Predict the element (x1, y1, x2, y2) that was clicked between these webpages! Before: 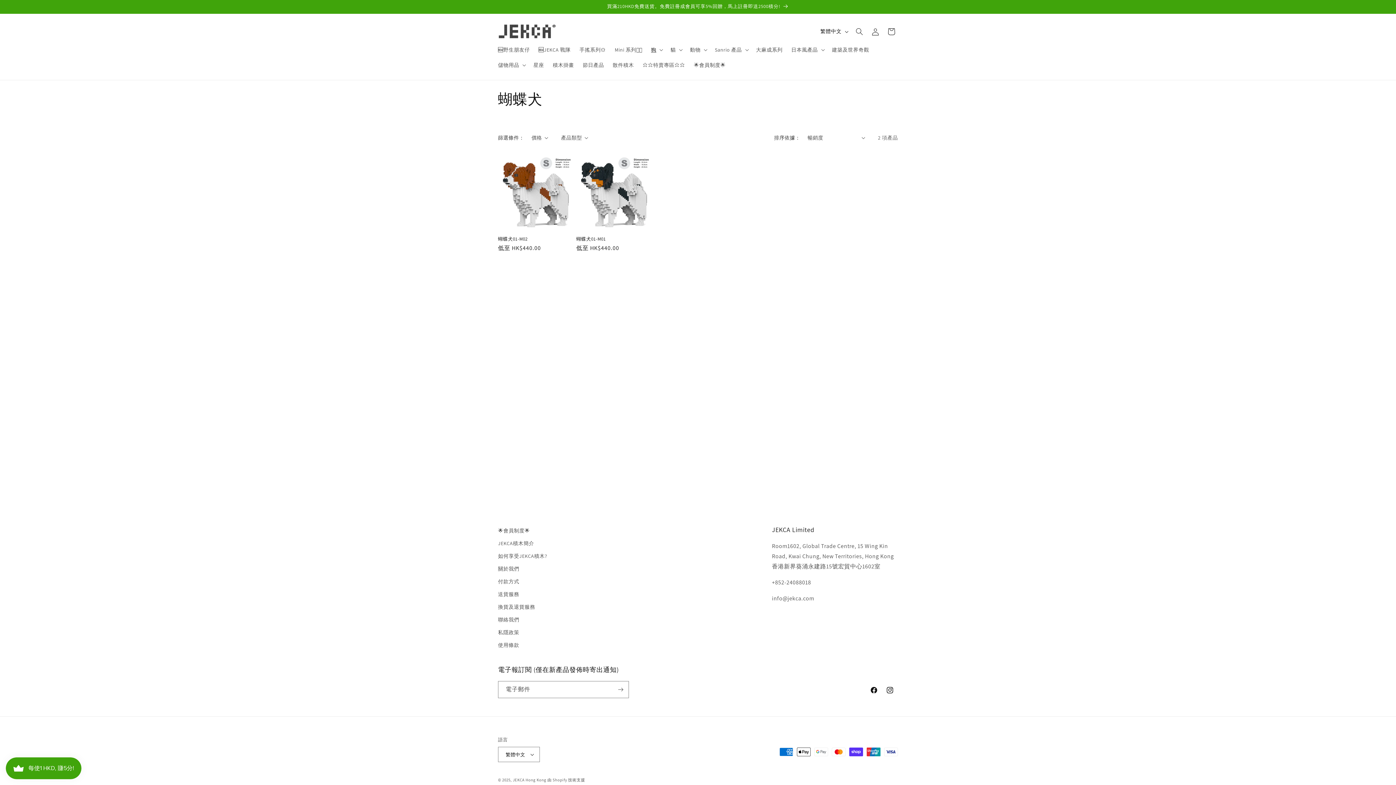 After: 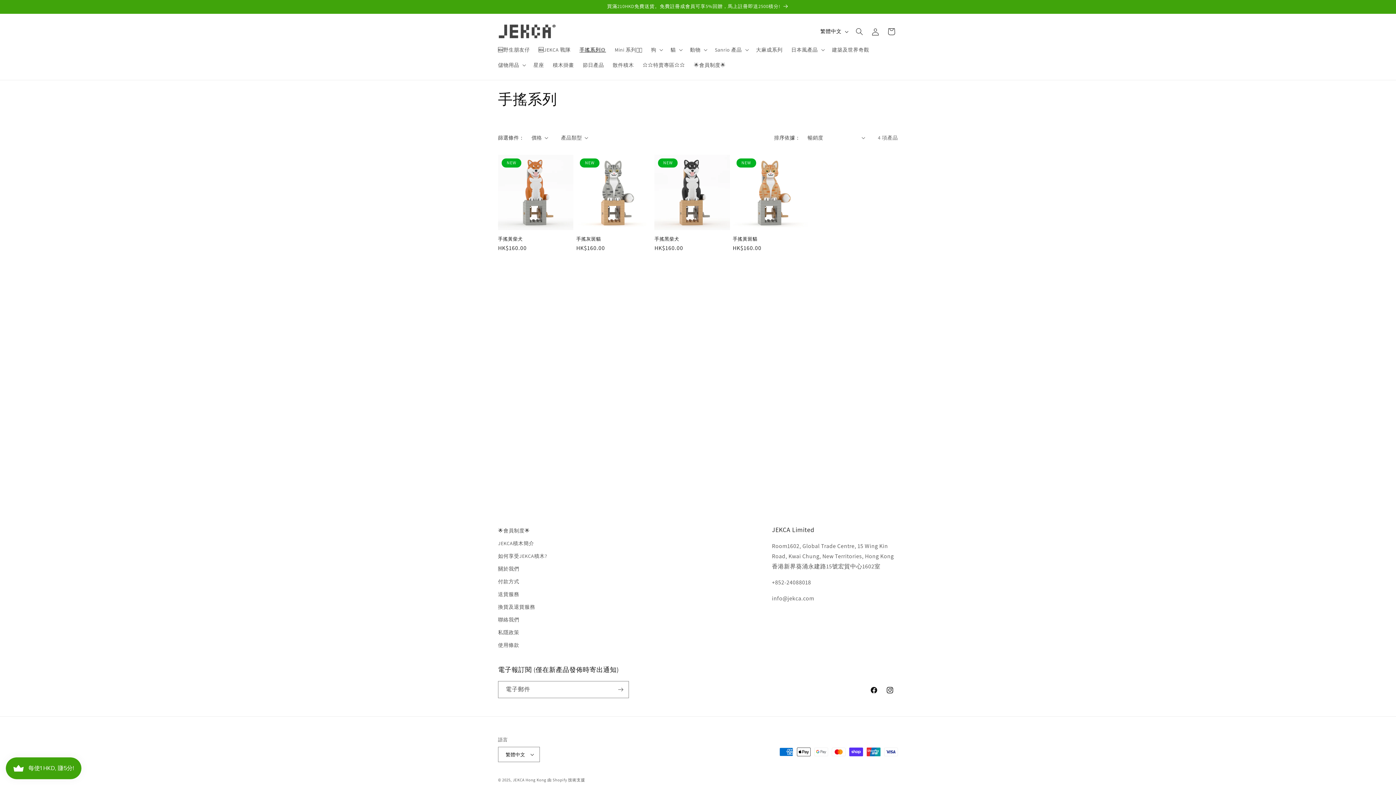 Action: label: 手搖系列⚙ bbox: (575, 42, 610, 57)